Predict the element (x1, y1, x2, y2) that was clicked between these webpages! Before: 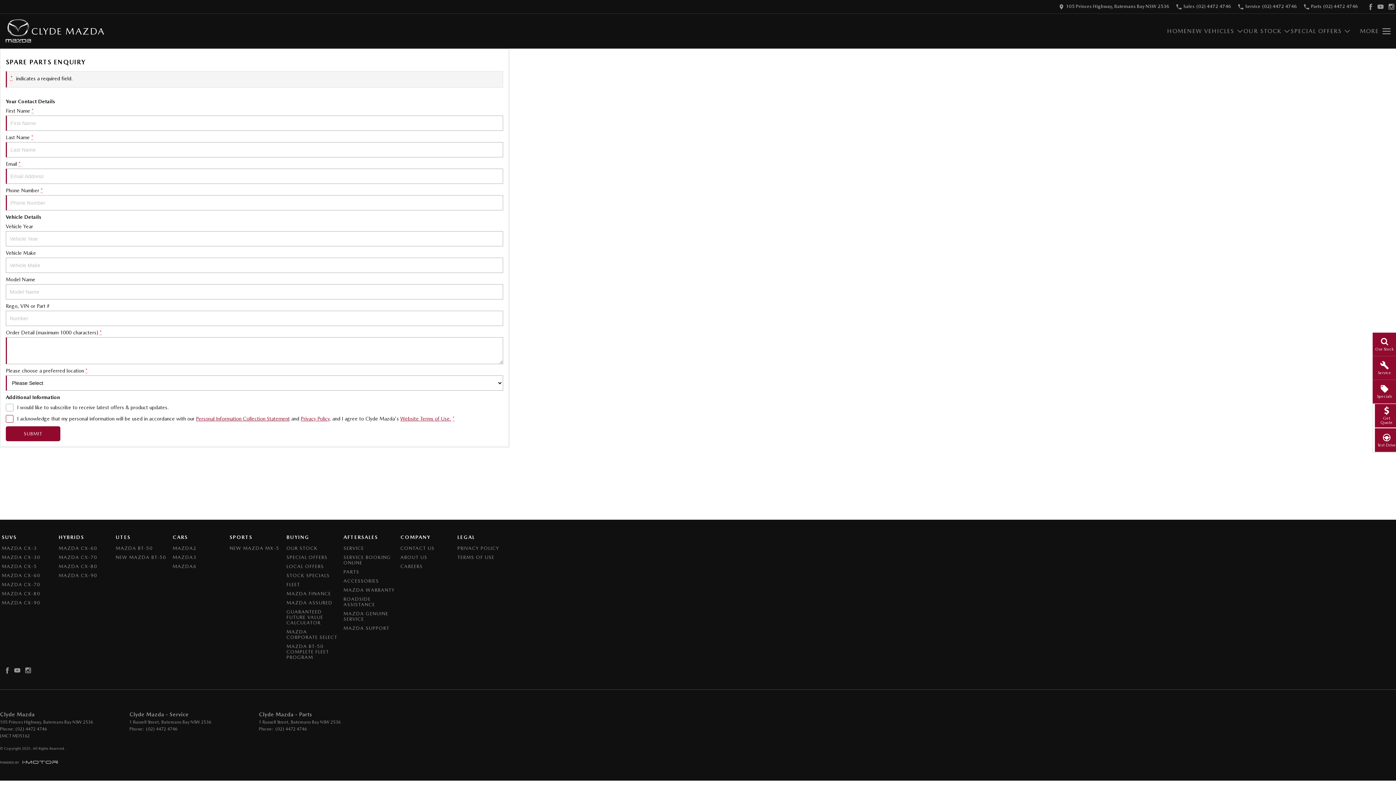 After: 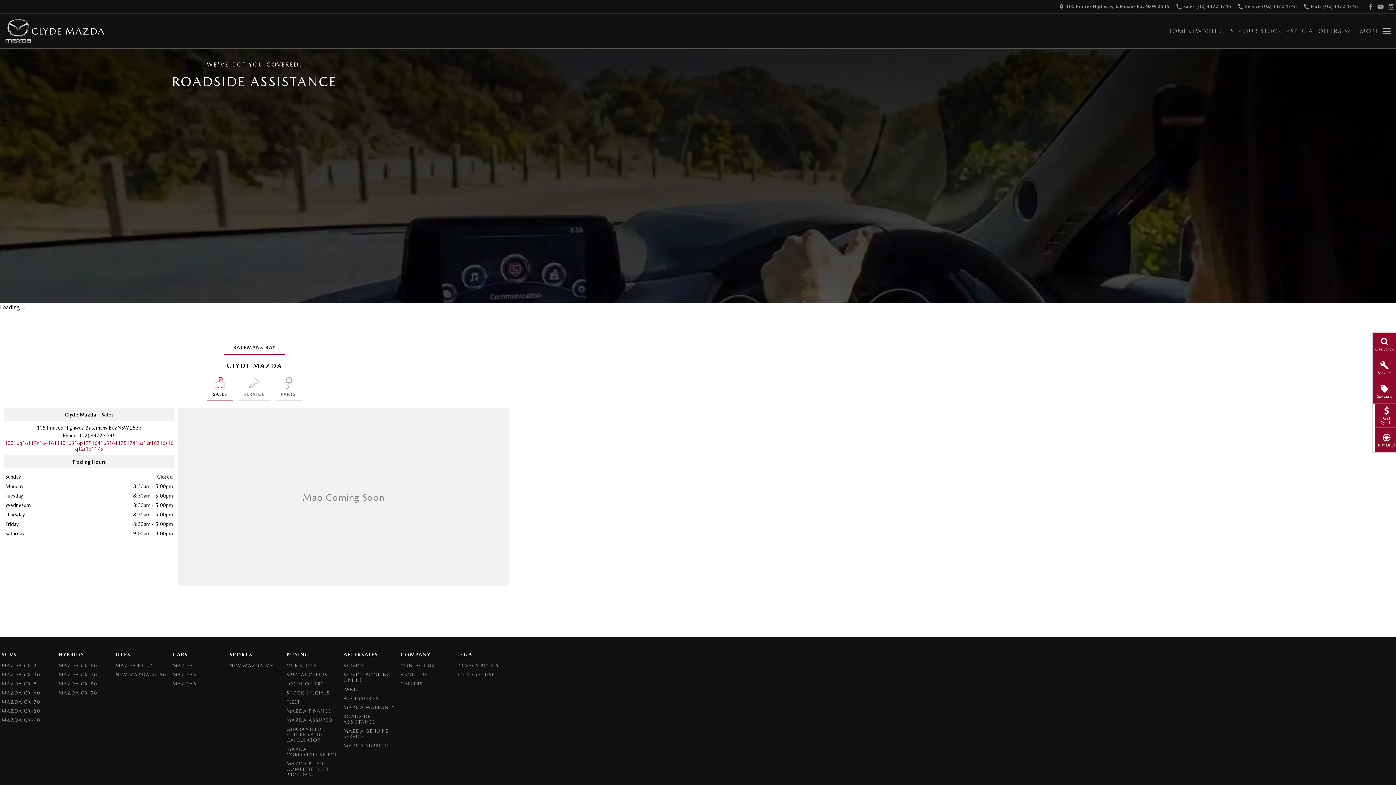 Action: bbox: (343, 596, 396, 611) label: Roadside Assistance